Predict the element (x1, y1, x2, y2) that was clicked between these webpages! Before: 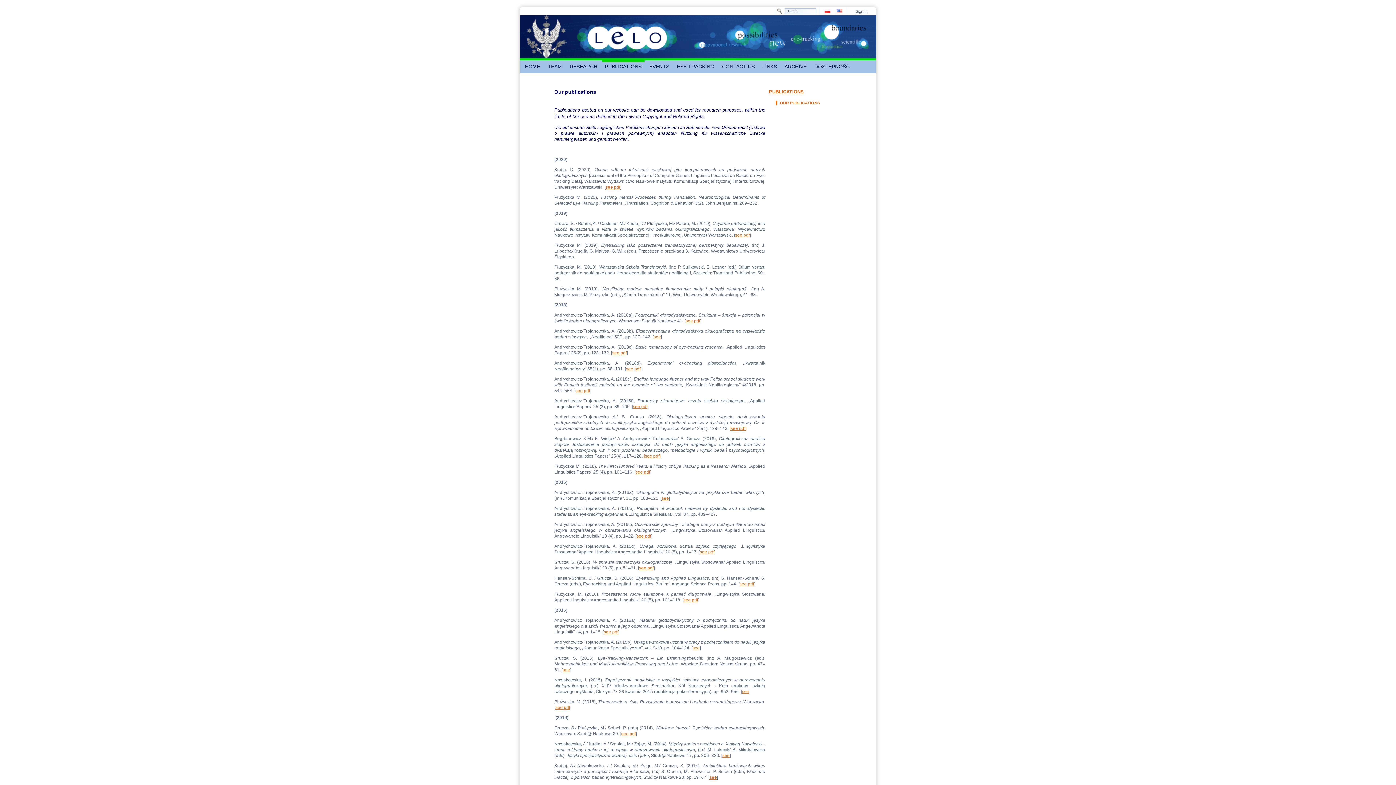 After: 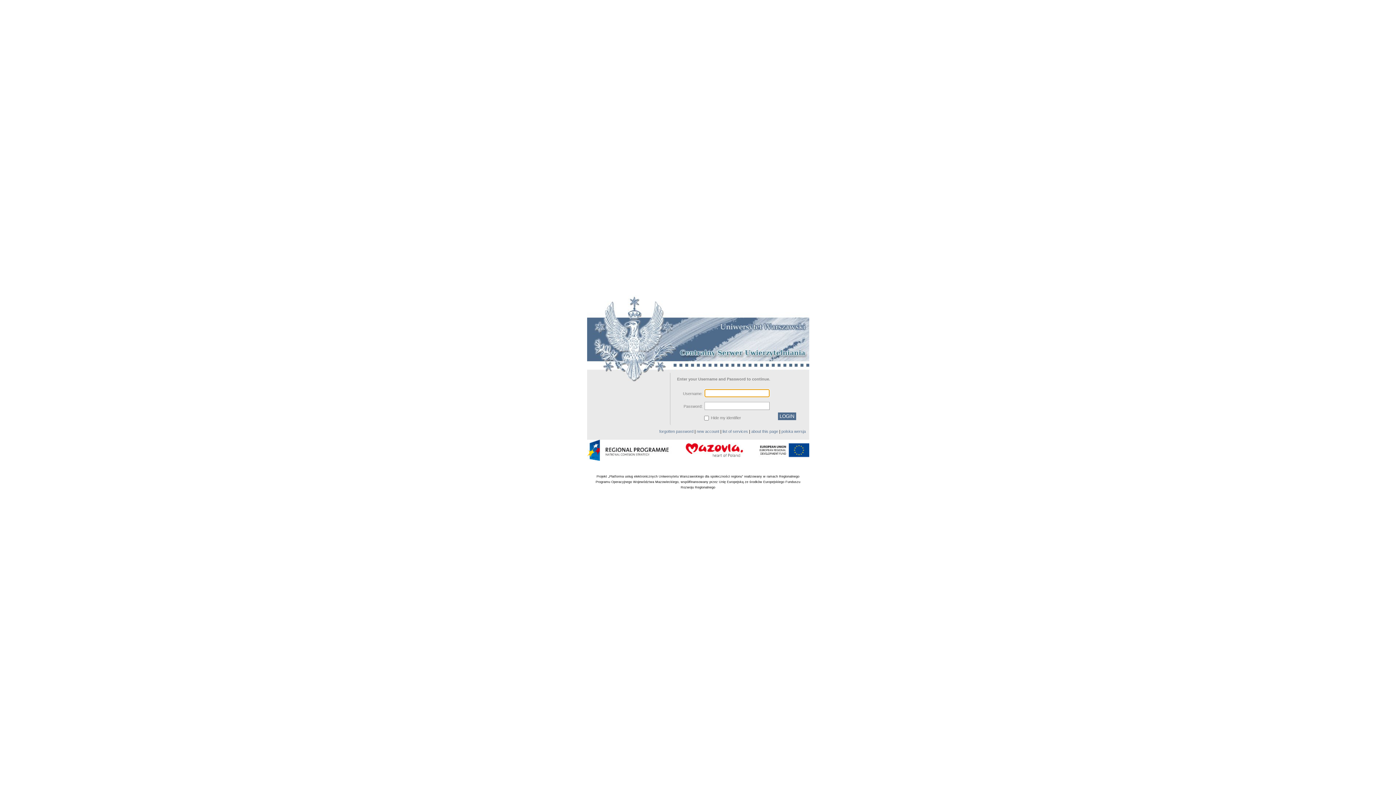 Action: bbox: (855, 9, 867, 13) label: Sign In